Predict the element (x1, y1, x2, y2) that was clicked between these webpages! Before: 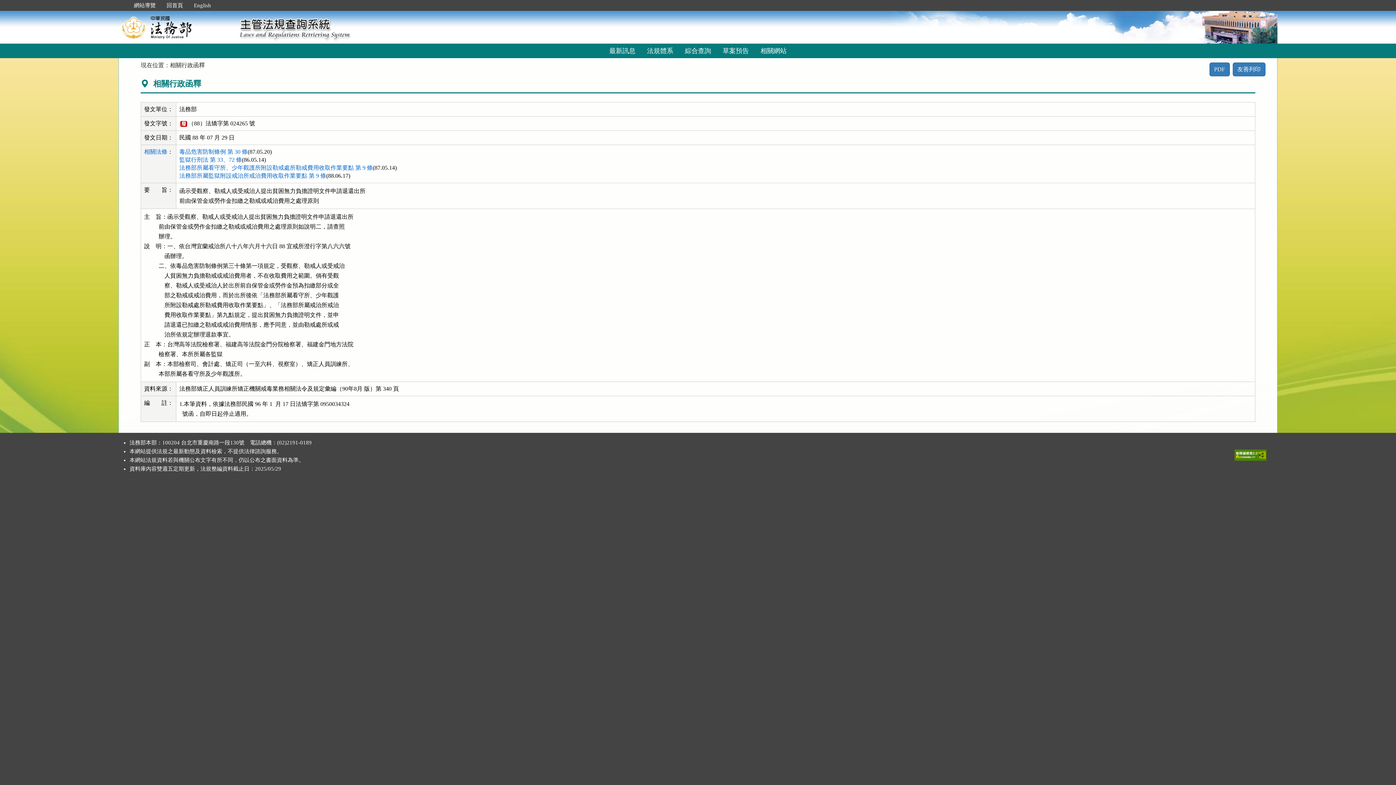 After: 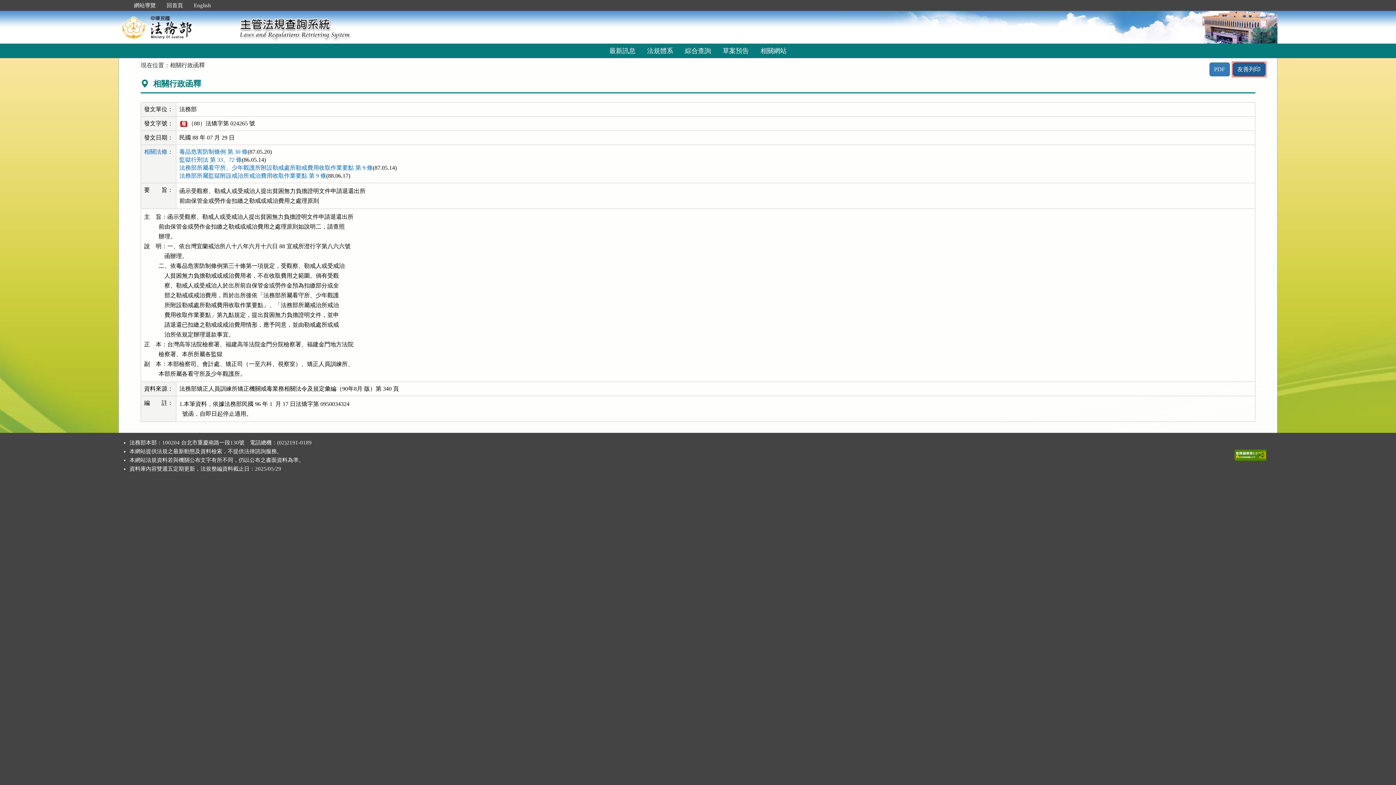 Action: label: 友善列印 bbox: (1232, 62, 1265, 76)